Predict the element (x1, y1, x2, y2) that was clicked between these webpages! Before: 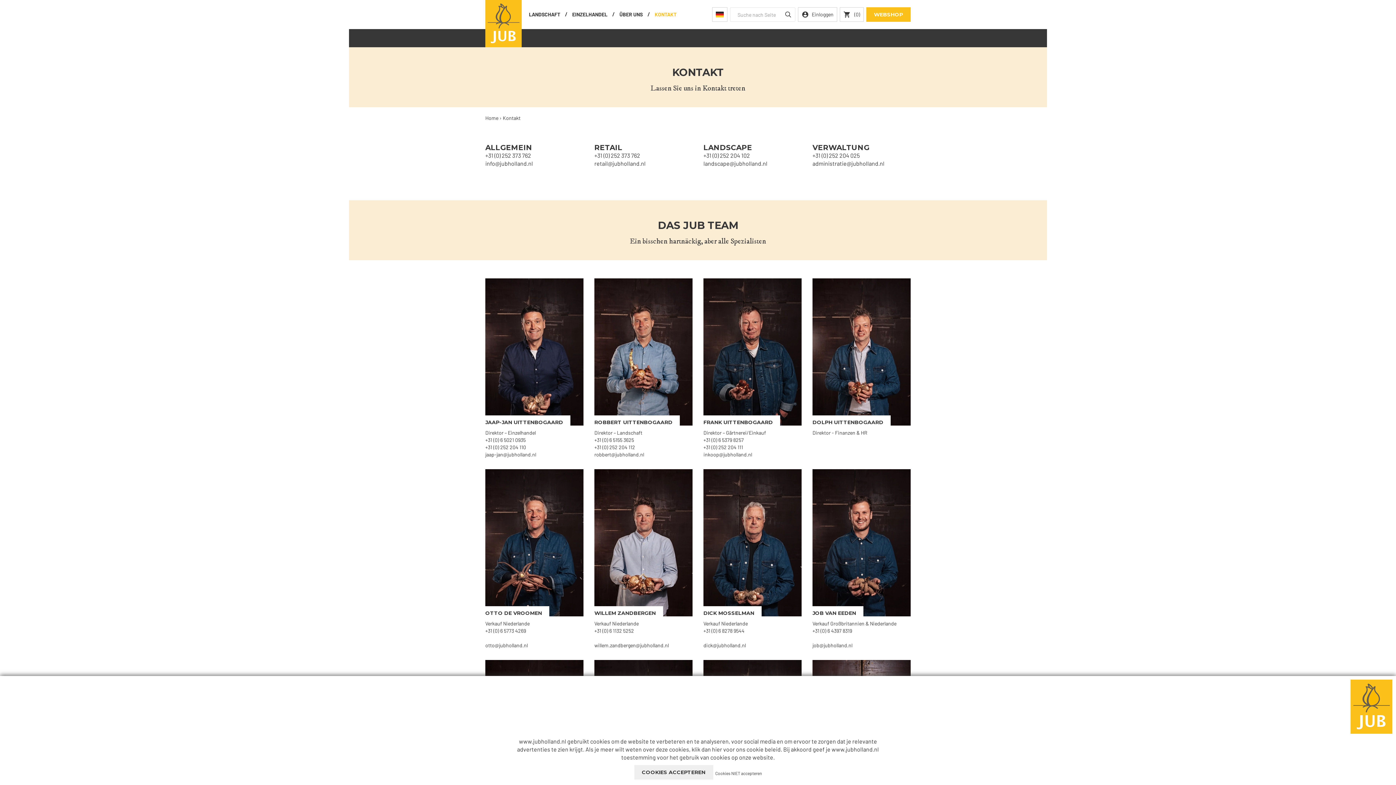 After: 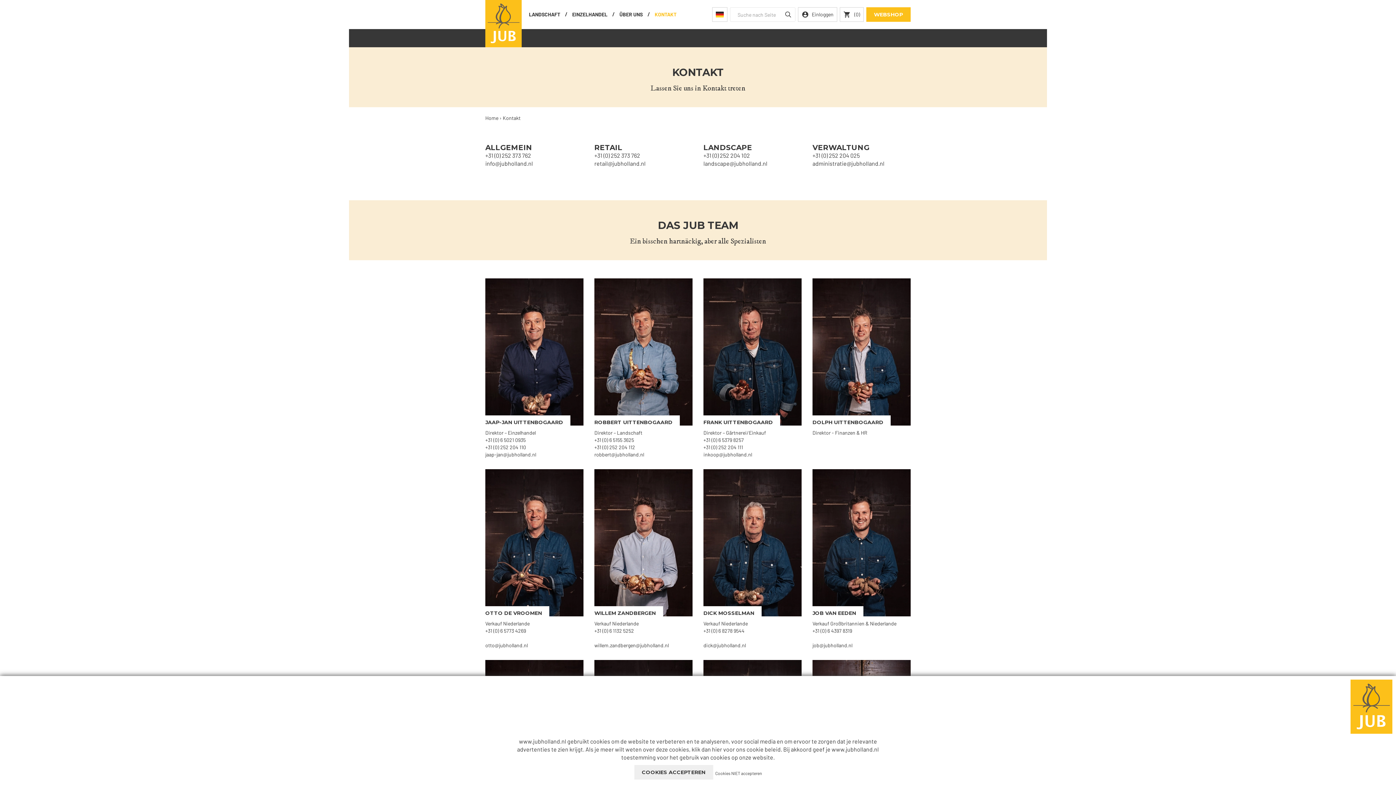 Action: label: KONTAKT bbox: (651, 10, 680, 18)